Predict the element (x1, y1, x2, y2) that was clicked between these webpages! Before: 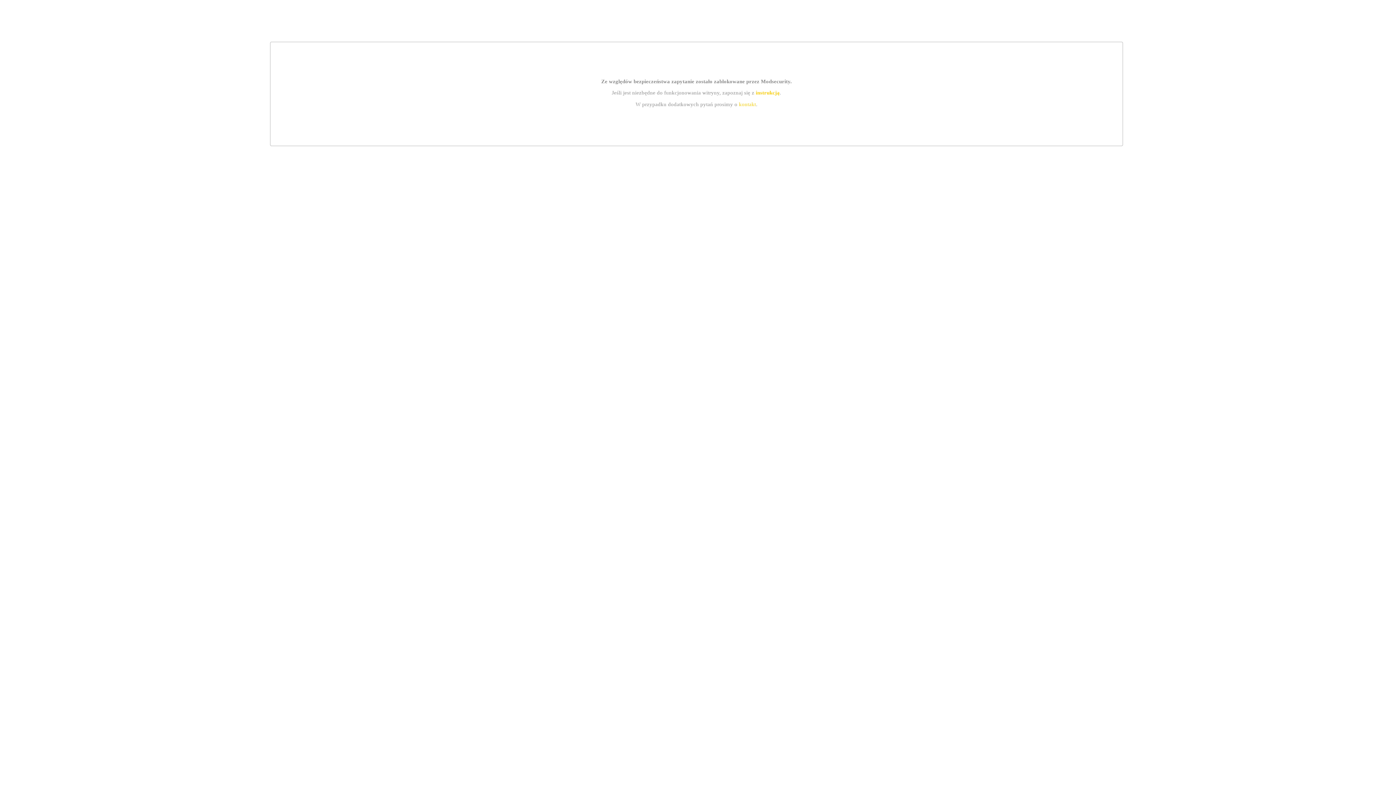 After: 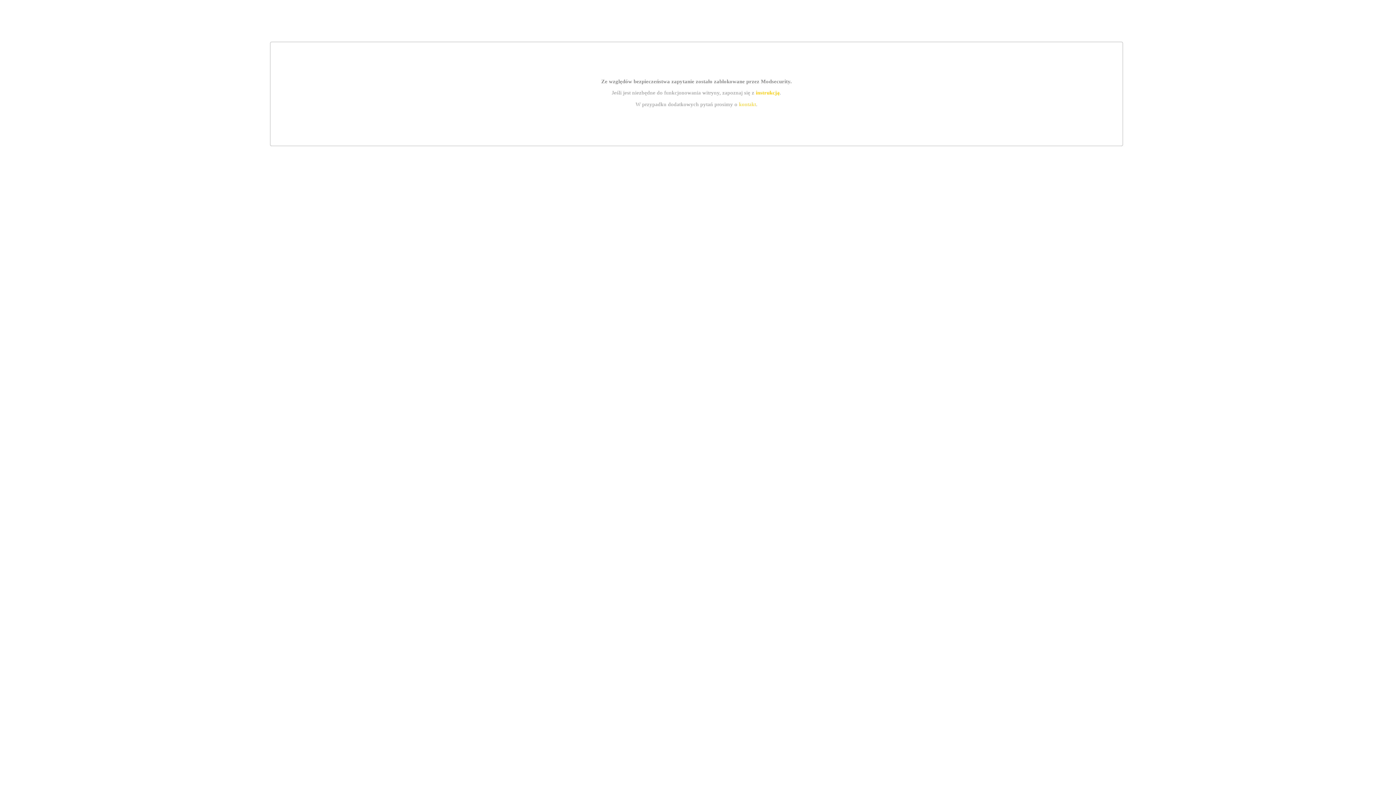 Action: label: kontakt bbox: (739, 101, 756, 107)